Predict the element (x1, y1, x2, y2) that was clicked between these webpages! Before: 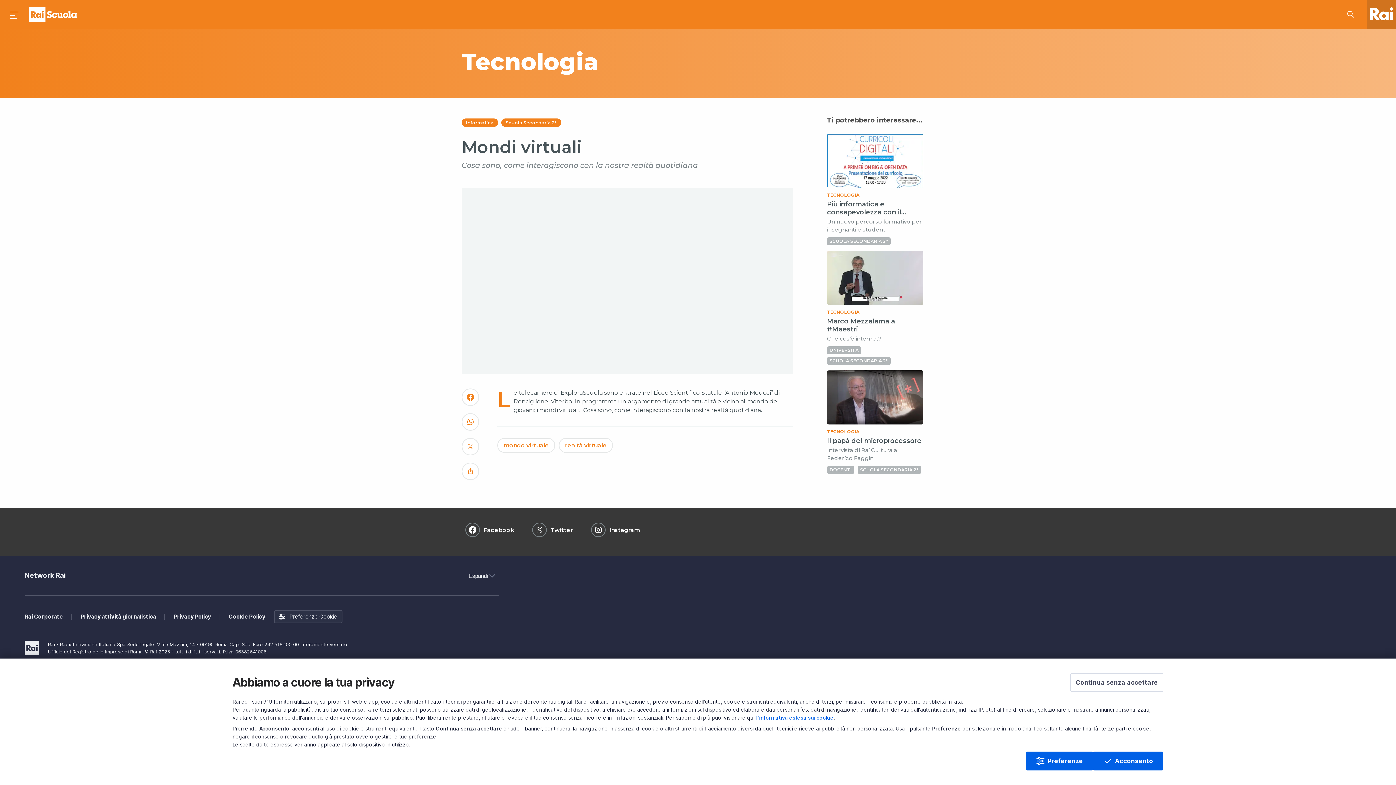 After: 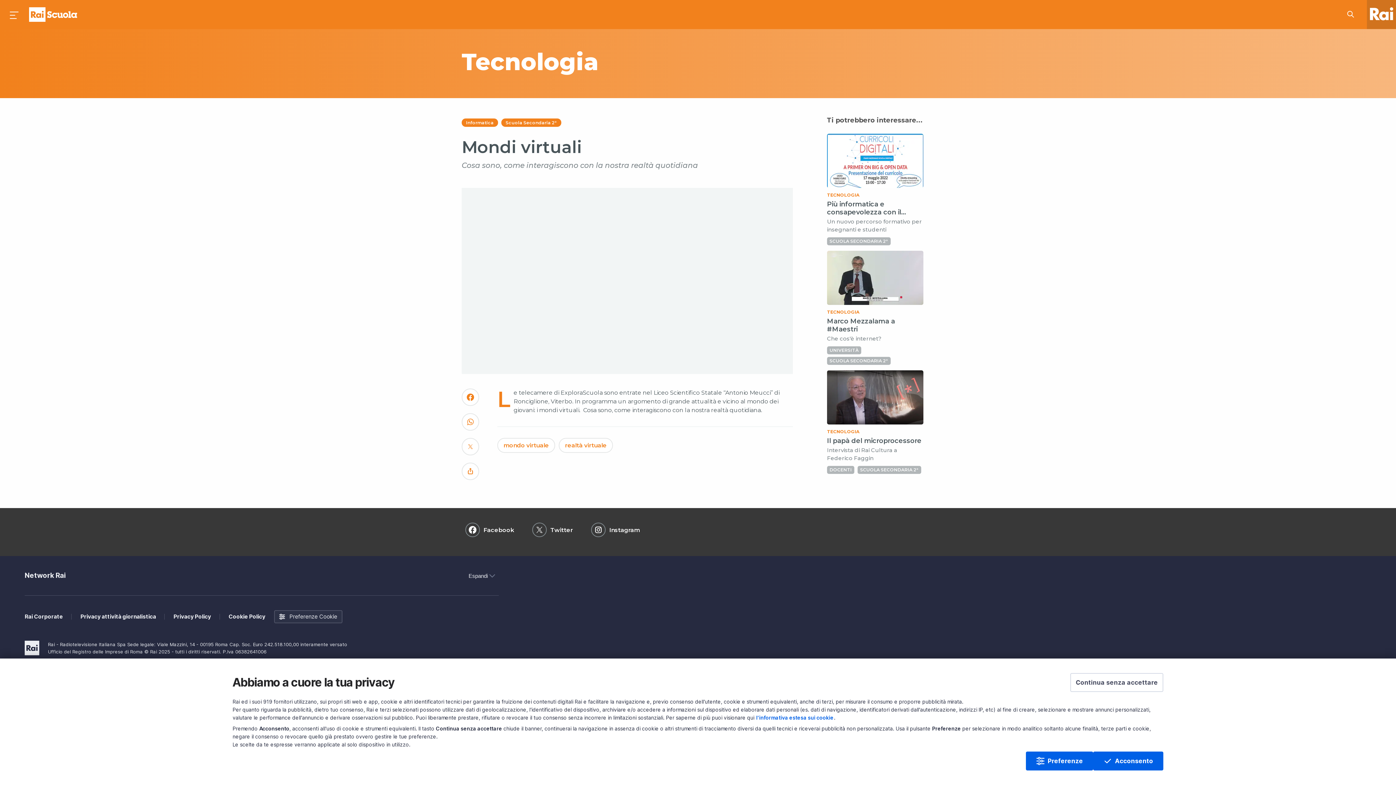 Action: label: Facebook bbox: (483, 527, 517, 533)